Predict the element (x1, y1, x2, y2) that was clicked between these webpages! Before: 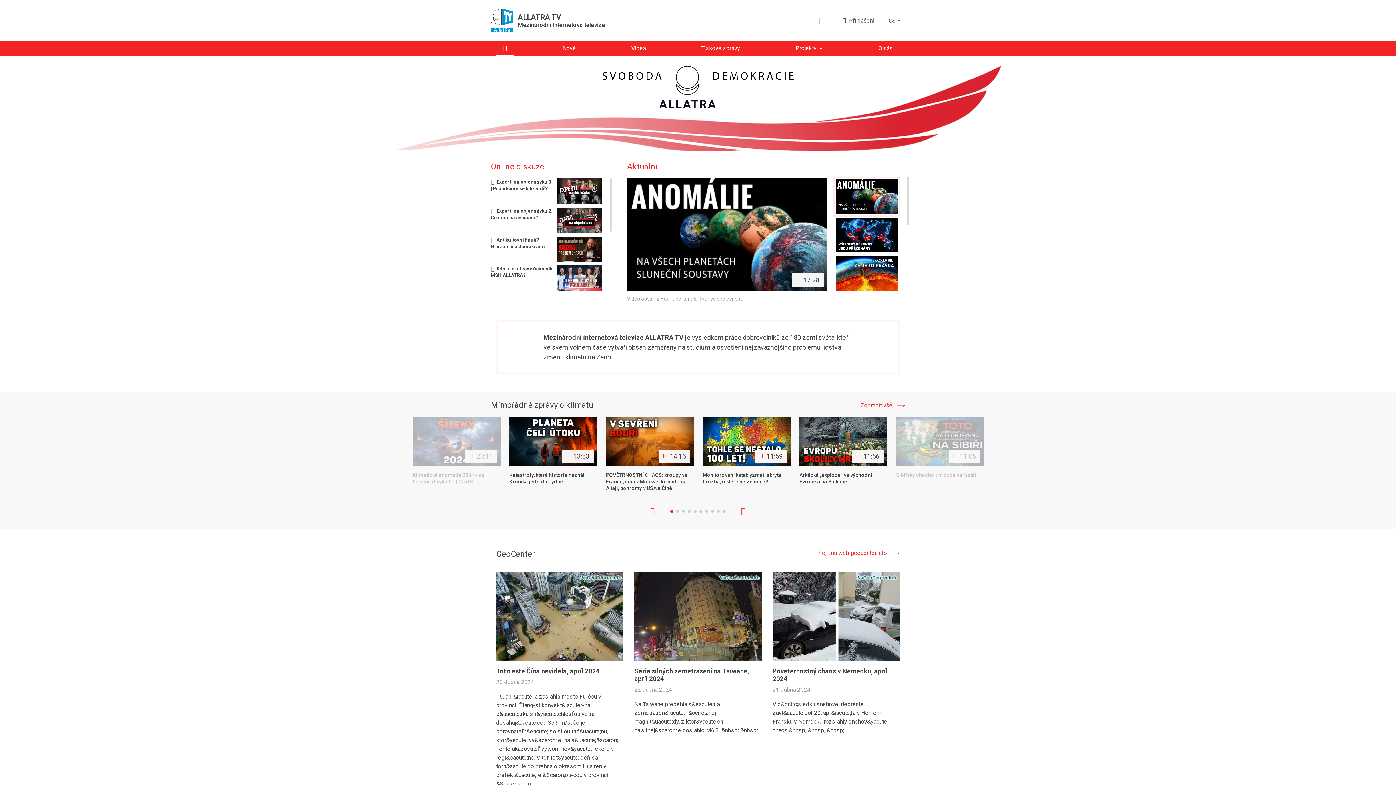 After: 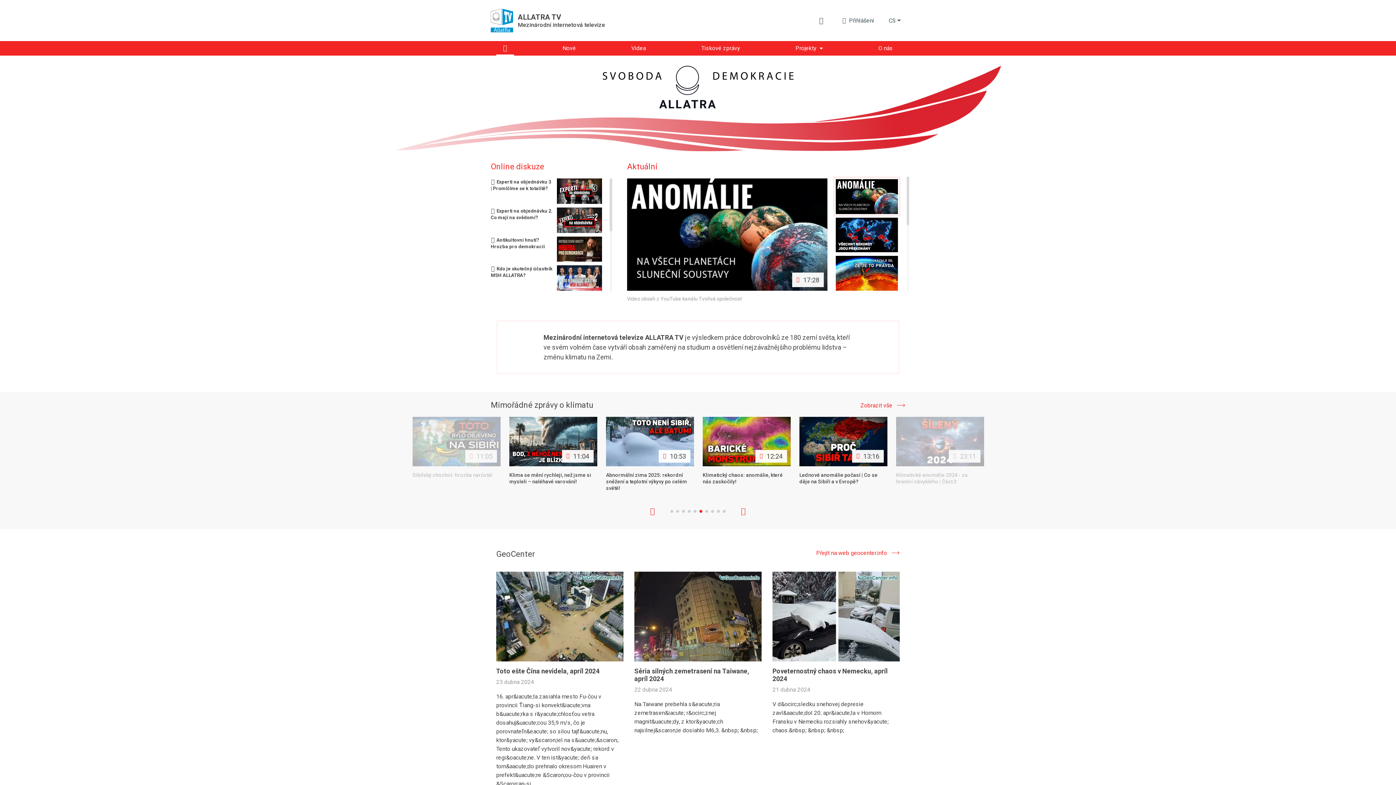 Action: label: 6 of 2 bbox: (699, 510, 702, 513)